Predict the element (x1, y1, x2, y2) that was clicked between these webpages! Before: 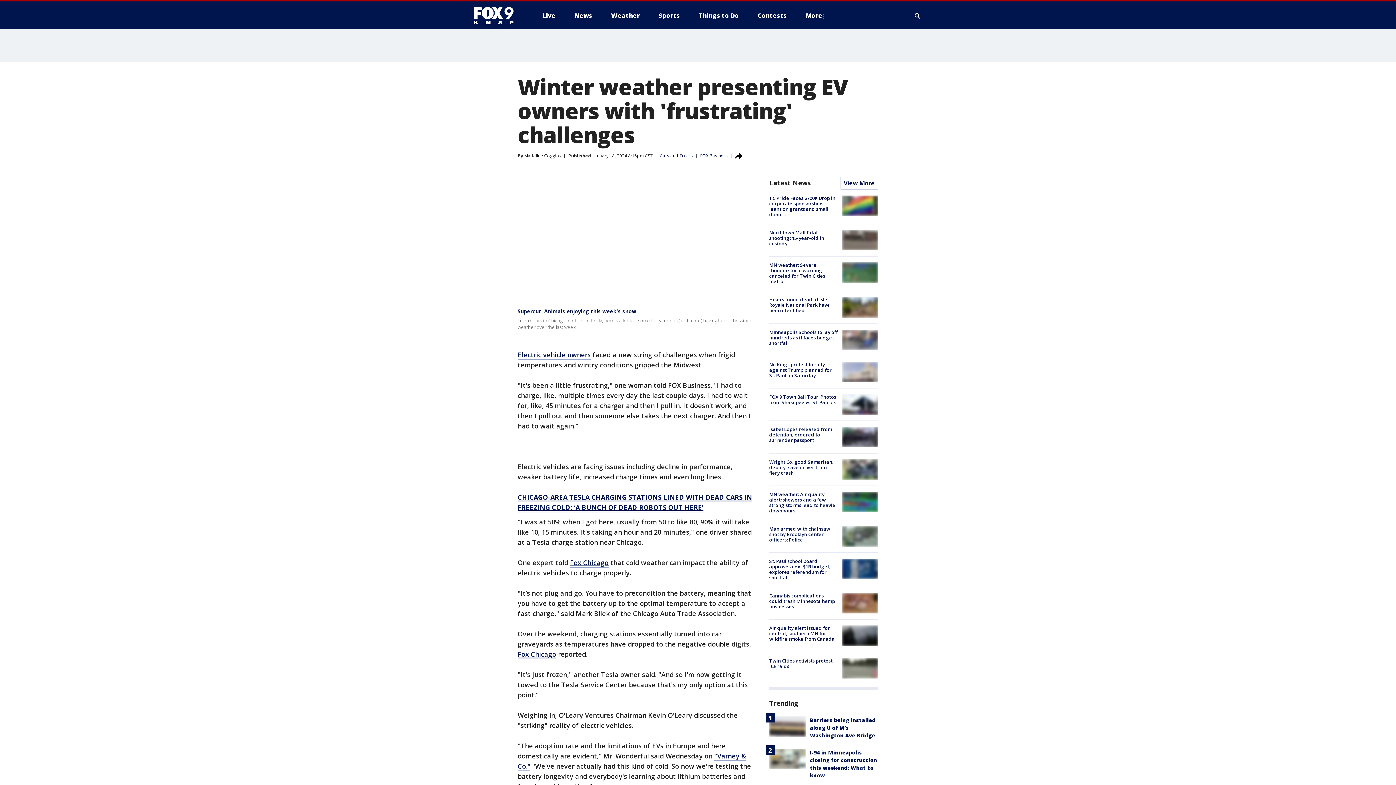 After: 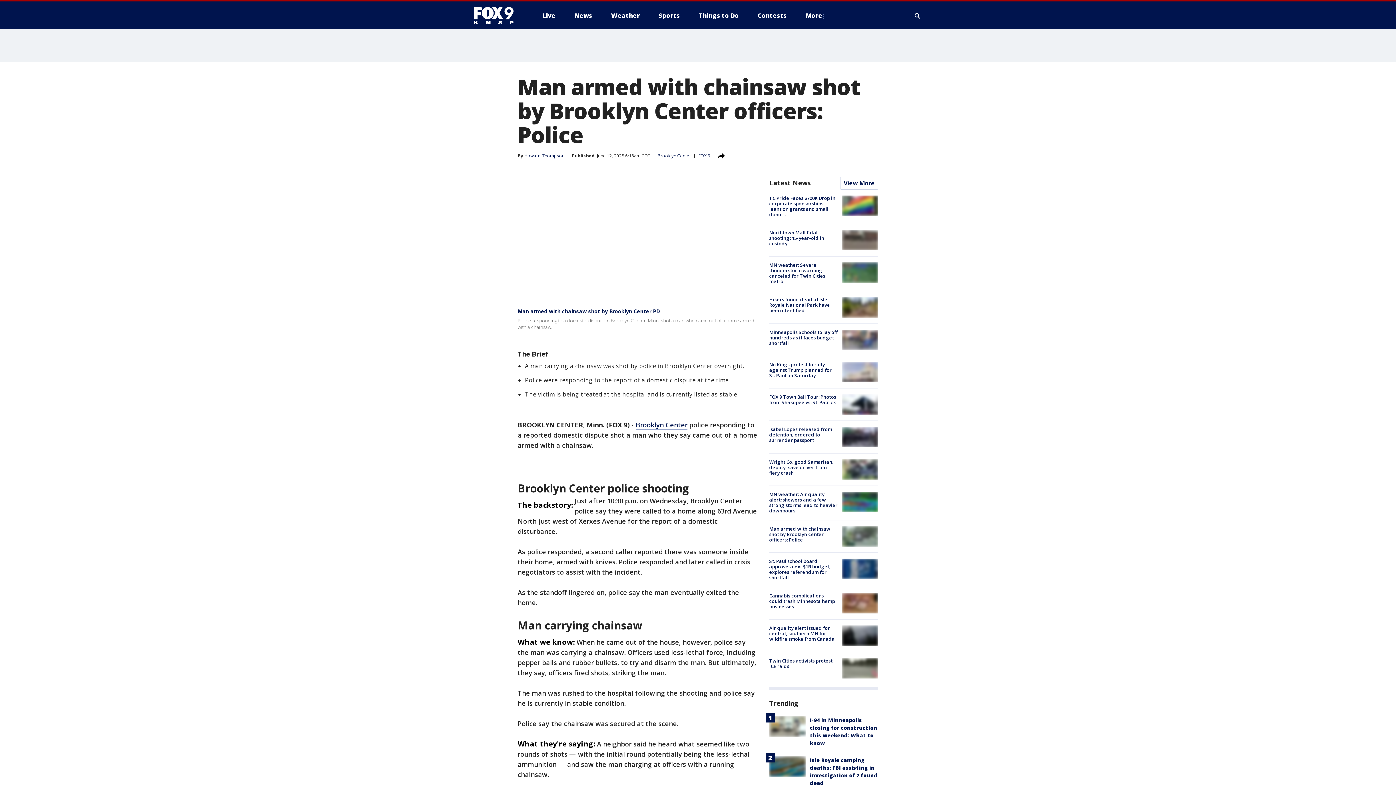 Action: bbox: (769, 525, 830, 543) label: Man armed with chainsaw shot by Brooklyn Center officers: Police